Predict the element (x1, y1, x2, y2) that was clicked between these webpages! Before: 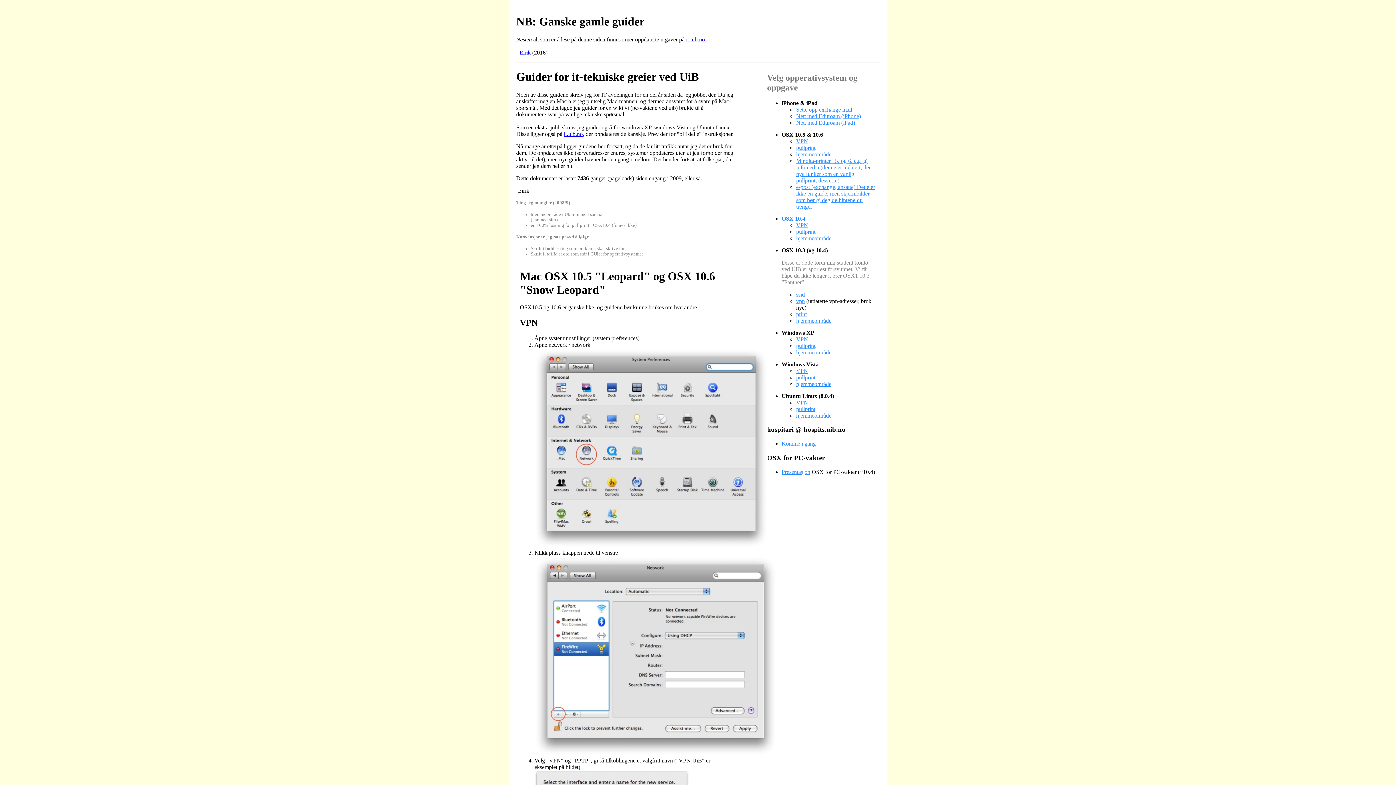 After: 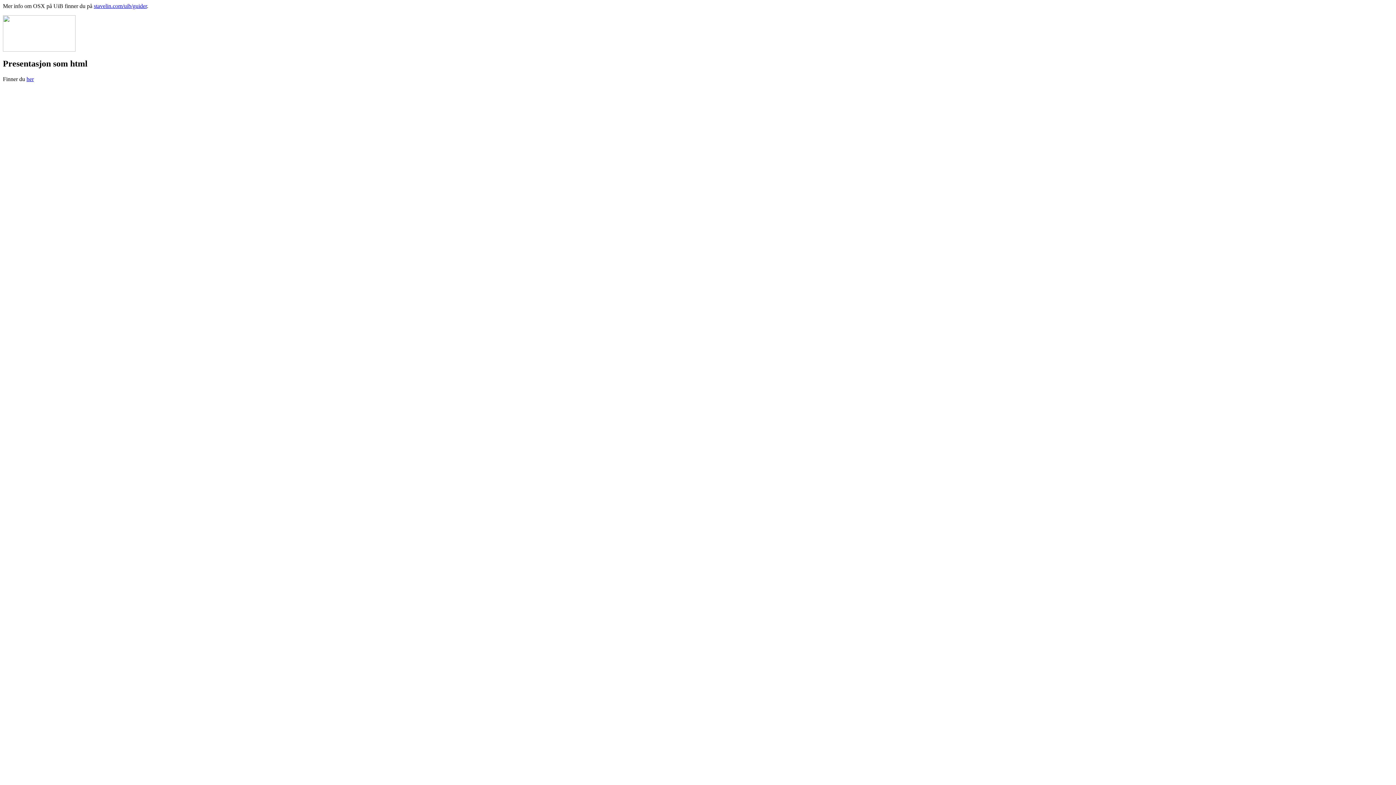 Action: label: Presentasjon bbox: (781, 468, 810, 475)